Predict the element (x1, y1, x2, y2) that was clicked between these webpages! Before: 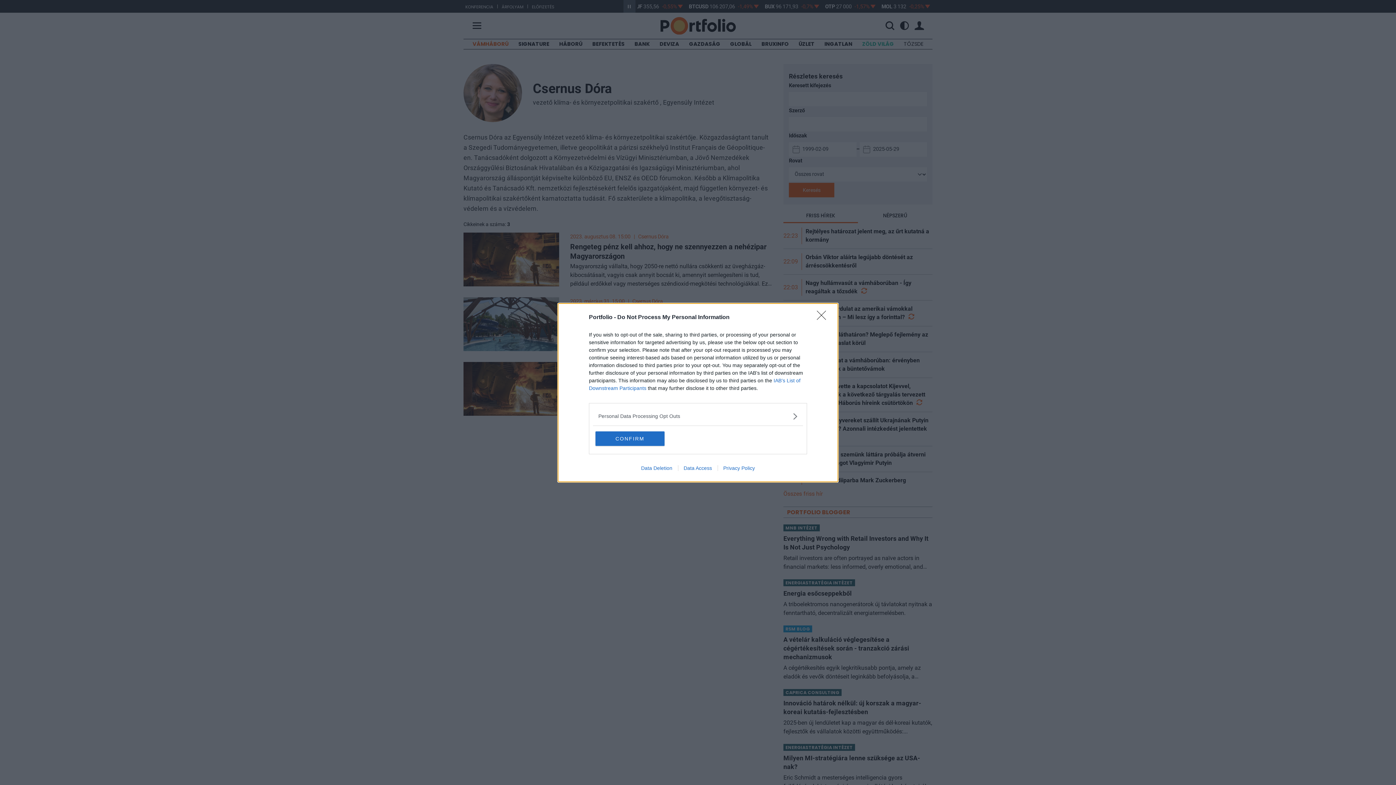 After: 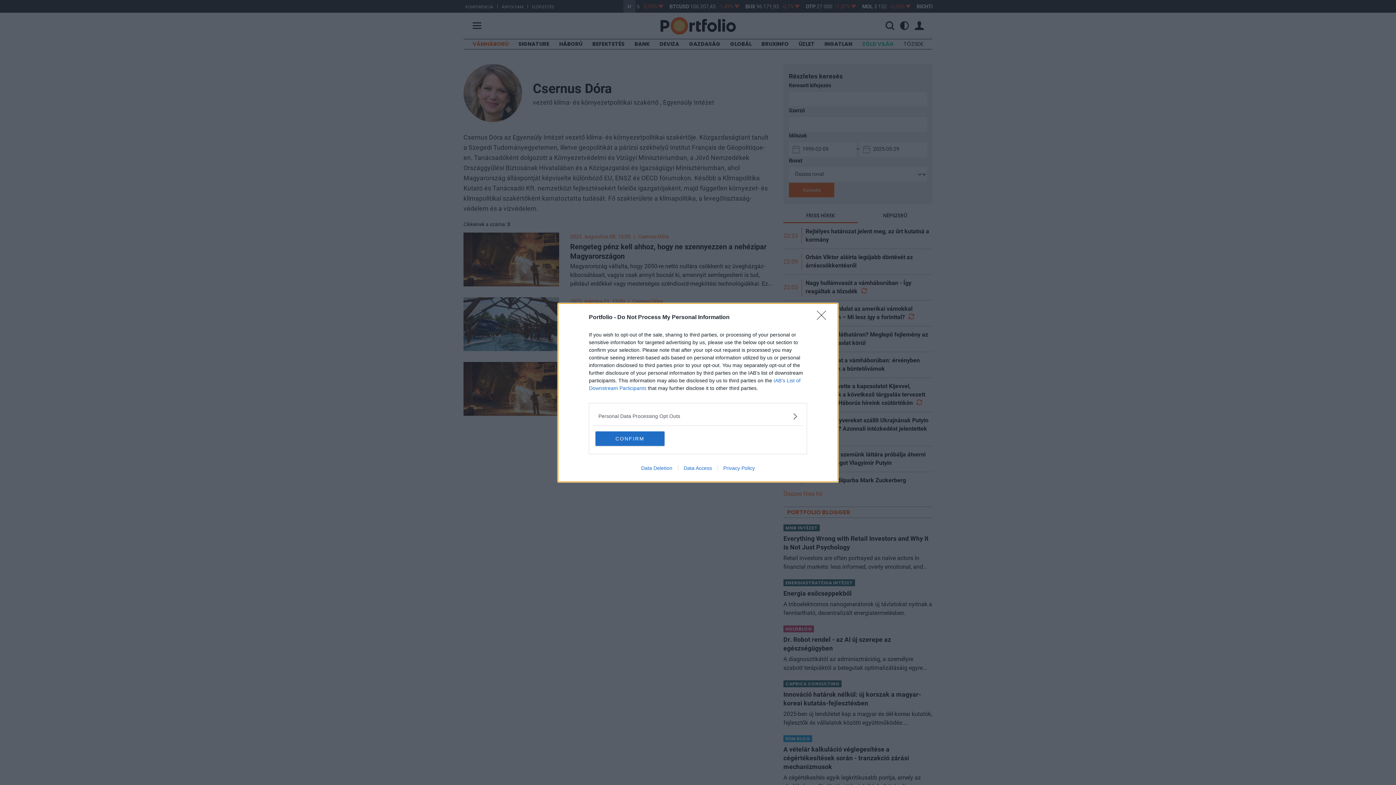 Action: bbox: (635, 465, 678, 471) label: Data Deletion